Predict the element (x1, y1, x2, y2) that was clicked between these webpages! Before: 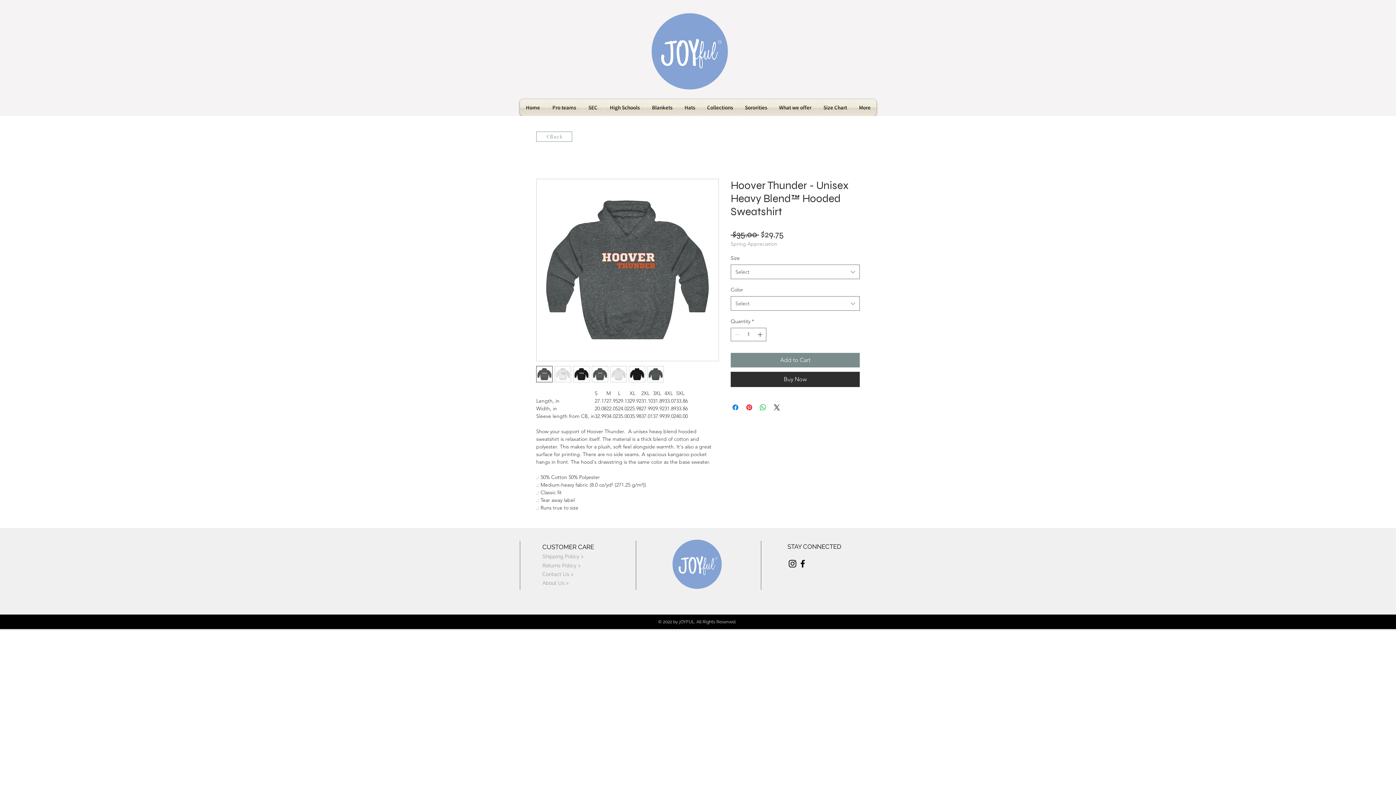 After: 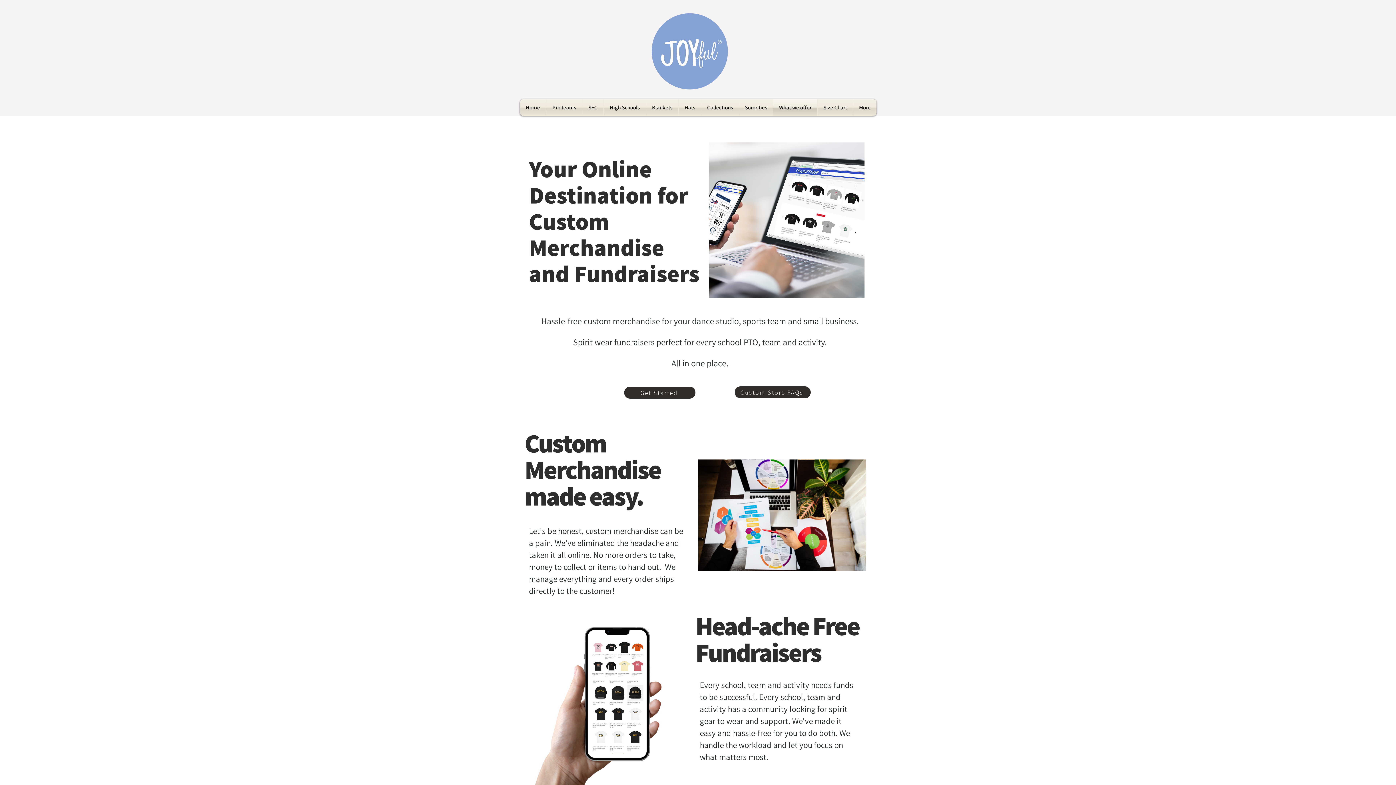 Action: label: What we offer bbox: (773, 99, 817, 116)